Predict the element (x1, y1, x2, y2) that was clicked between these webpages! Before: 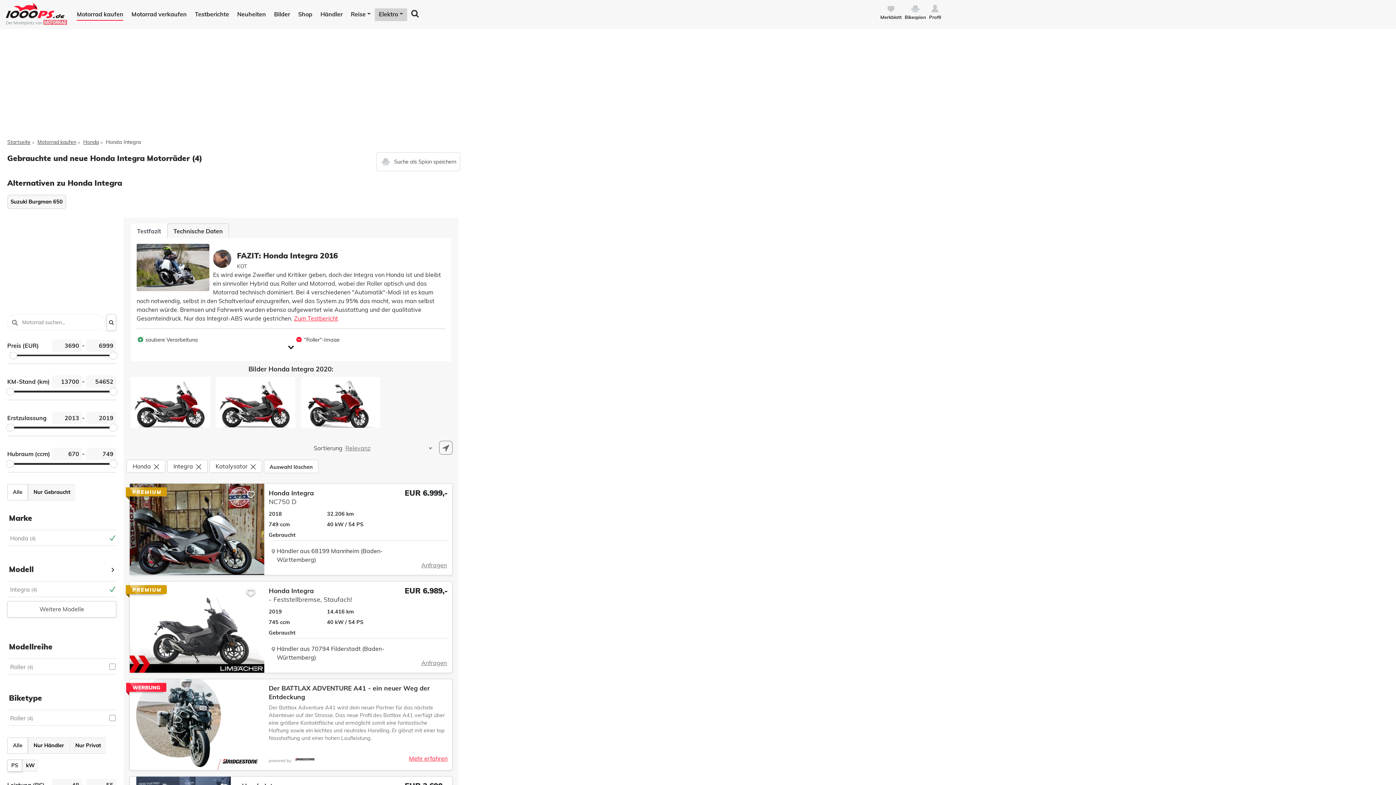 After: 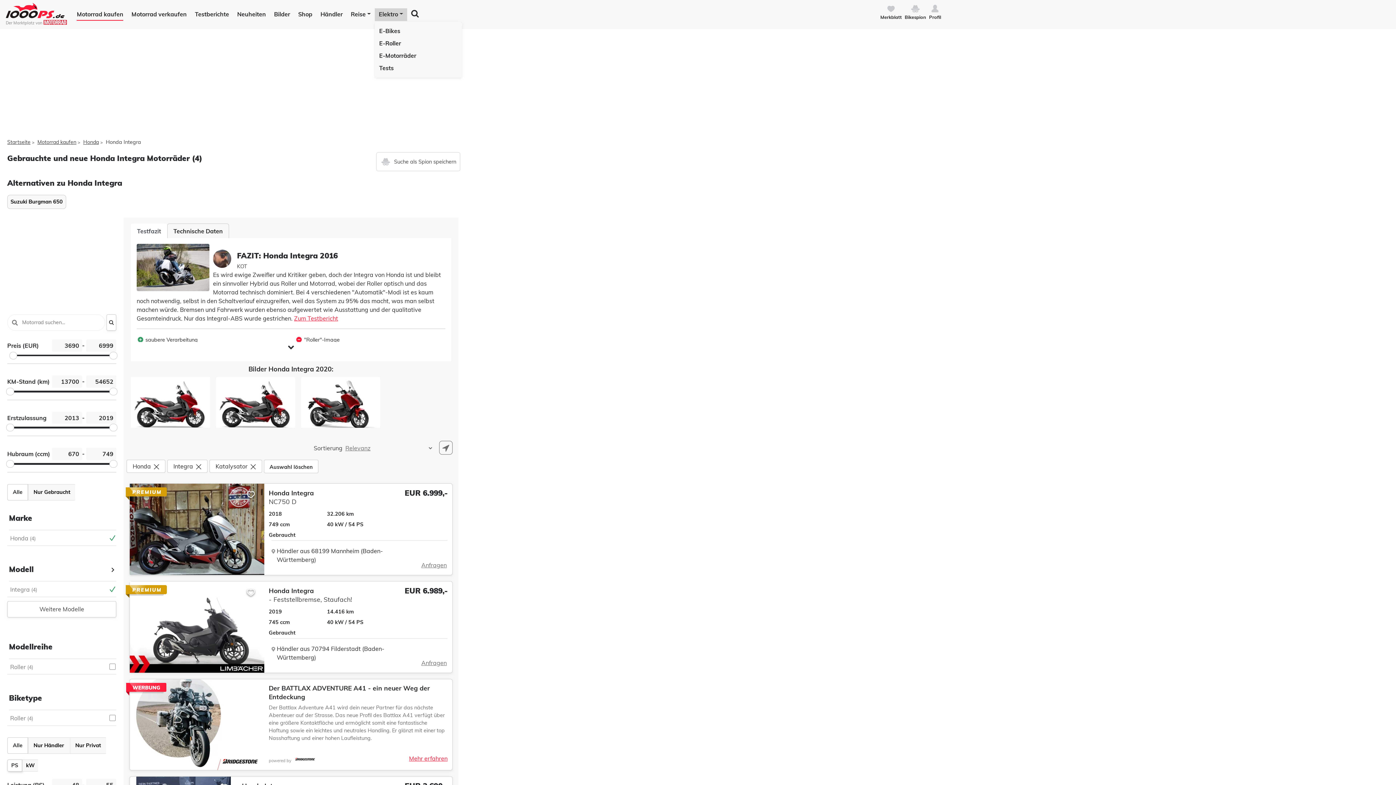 Action: label: Elektro bbox: (378, 8, 403, 19)